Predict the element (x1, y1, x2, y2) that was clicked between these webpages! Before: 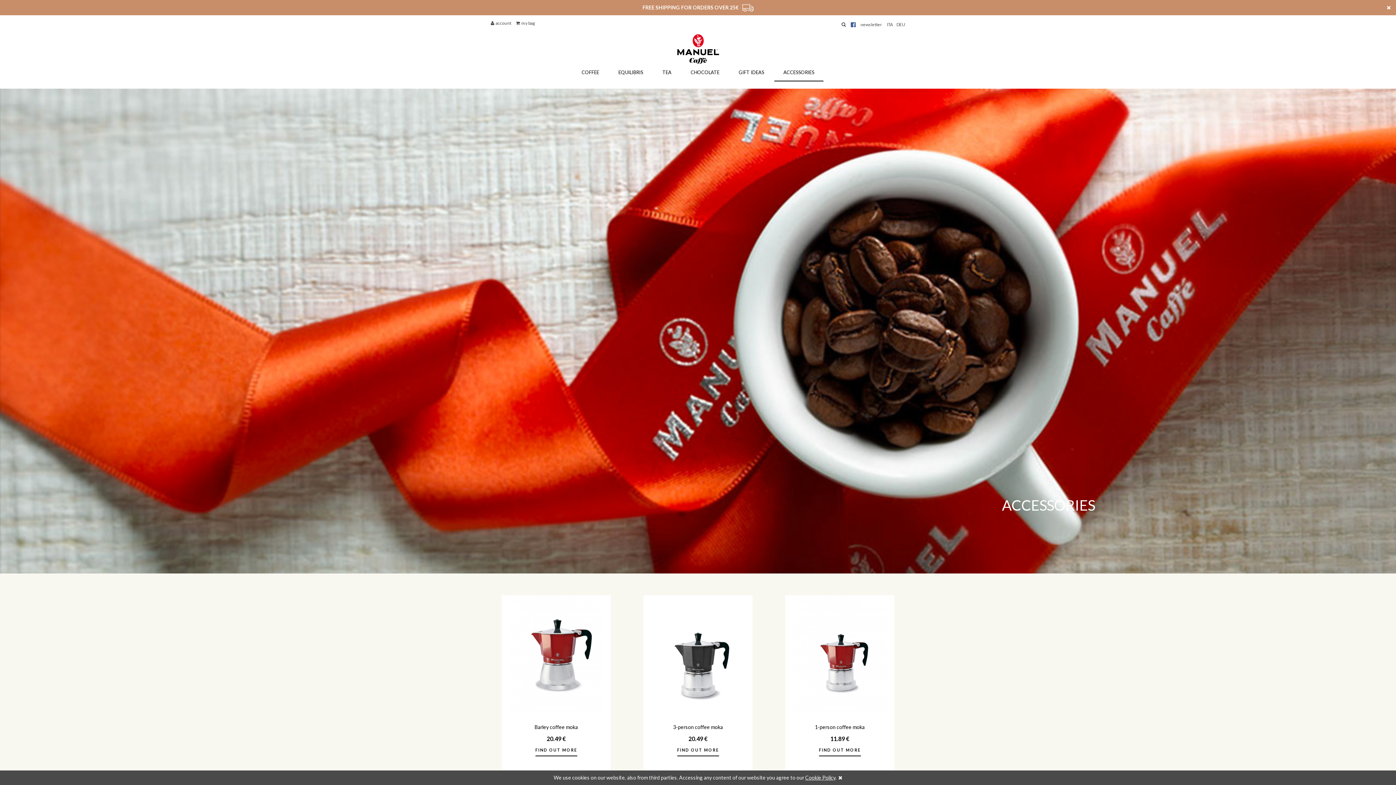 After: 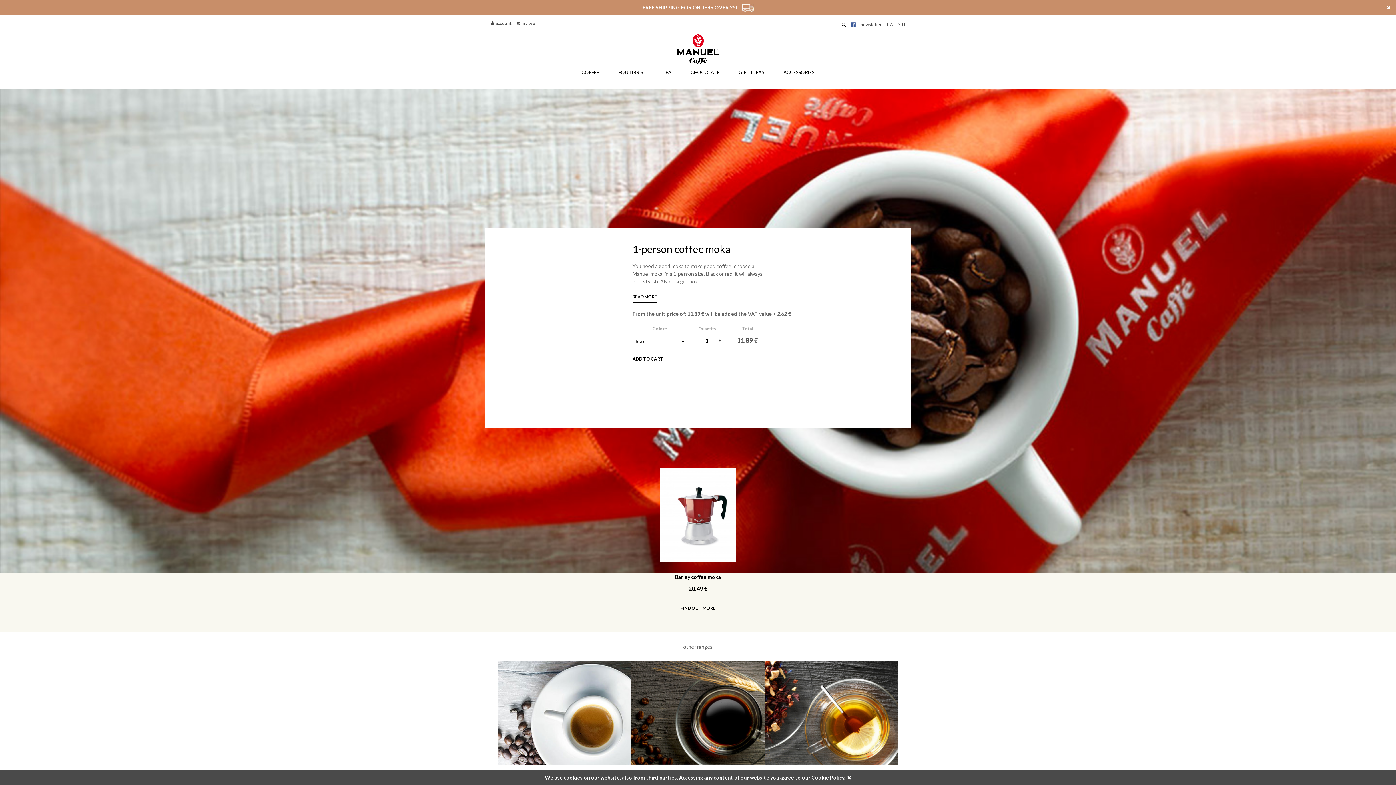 Action: bbox: (792, 595, 887, 712)